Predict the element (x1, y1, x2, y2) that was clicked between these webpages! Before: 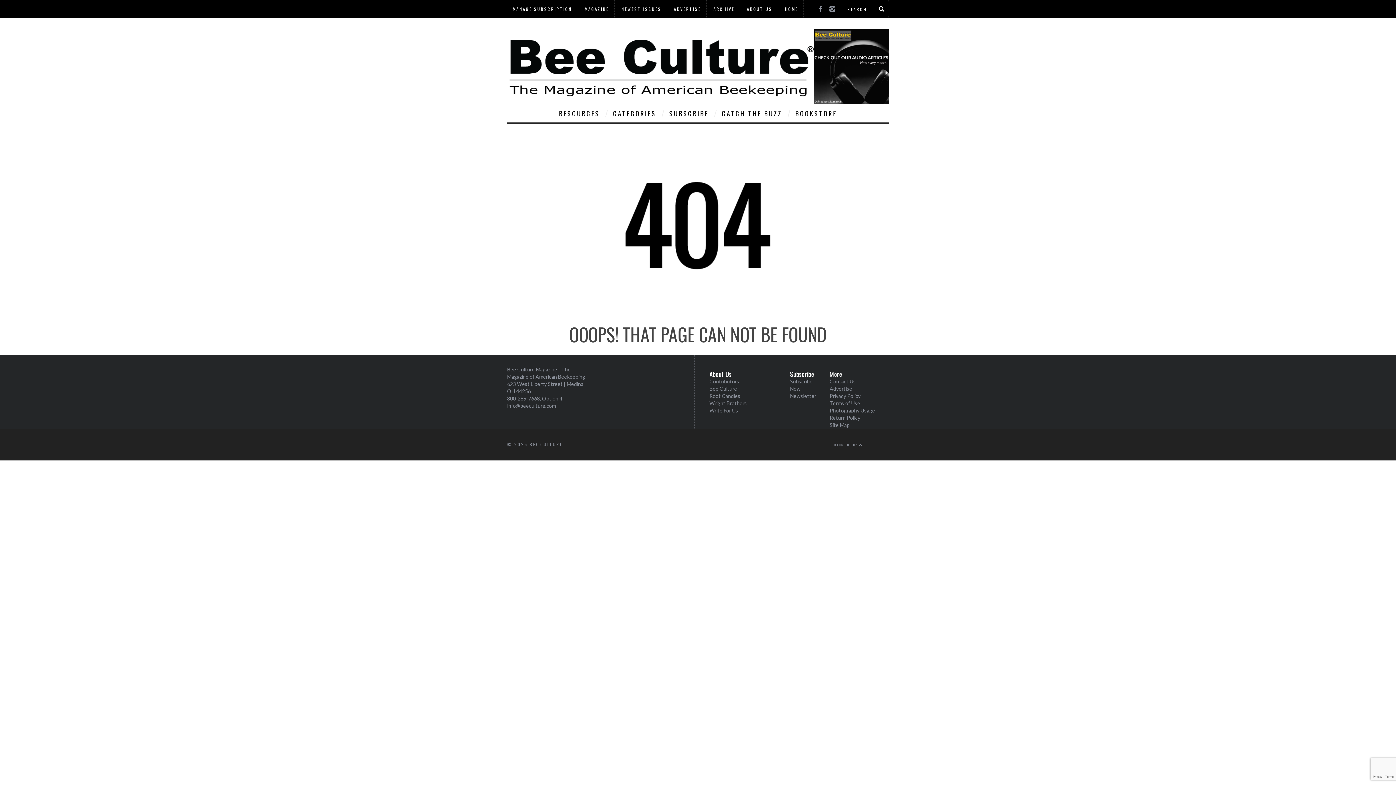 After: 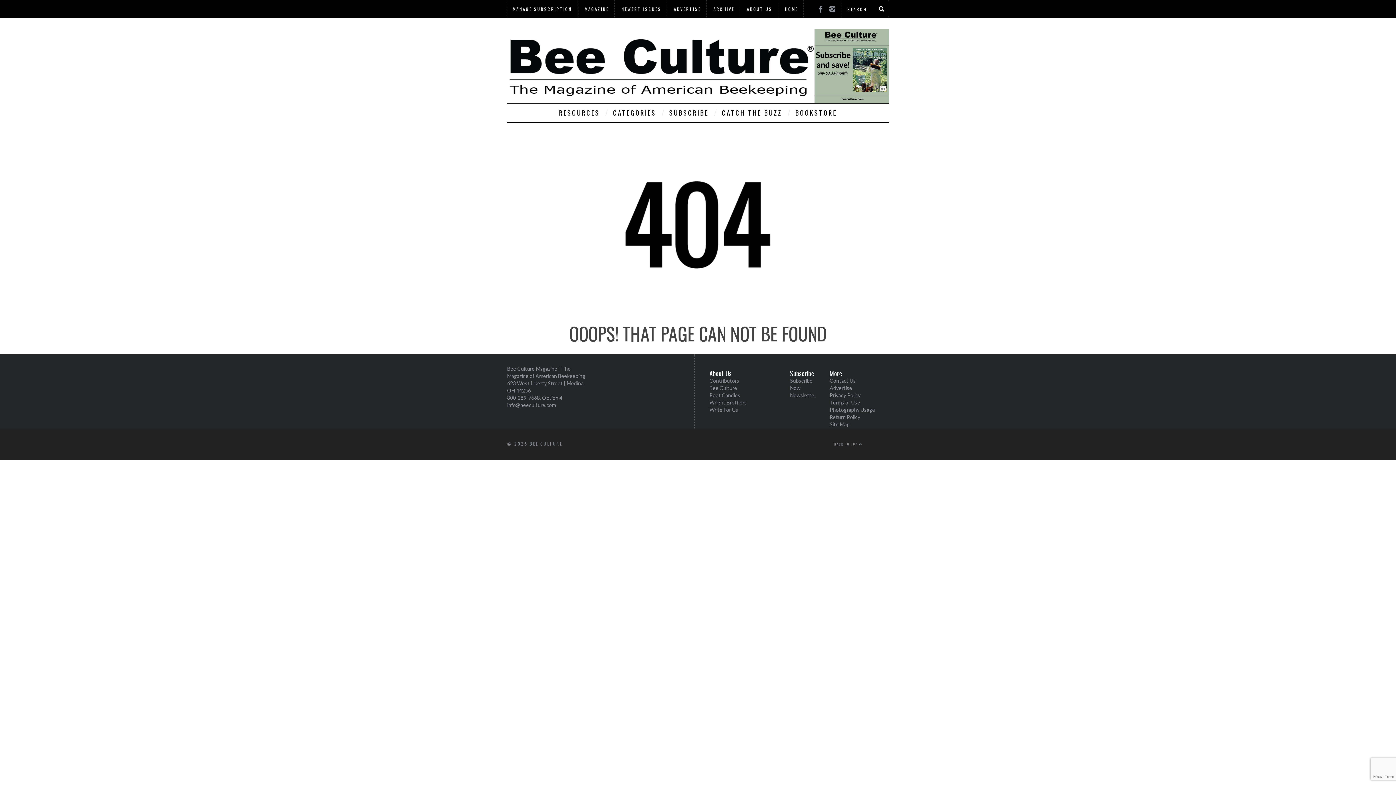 Action: bbox: (814, 1, 826, 13)